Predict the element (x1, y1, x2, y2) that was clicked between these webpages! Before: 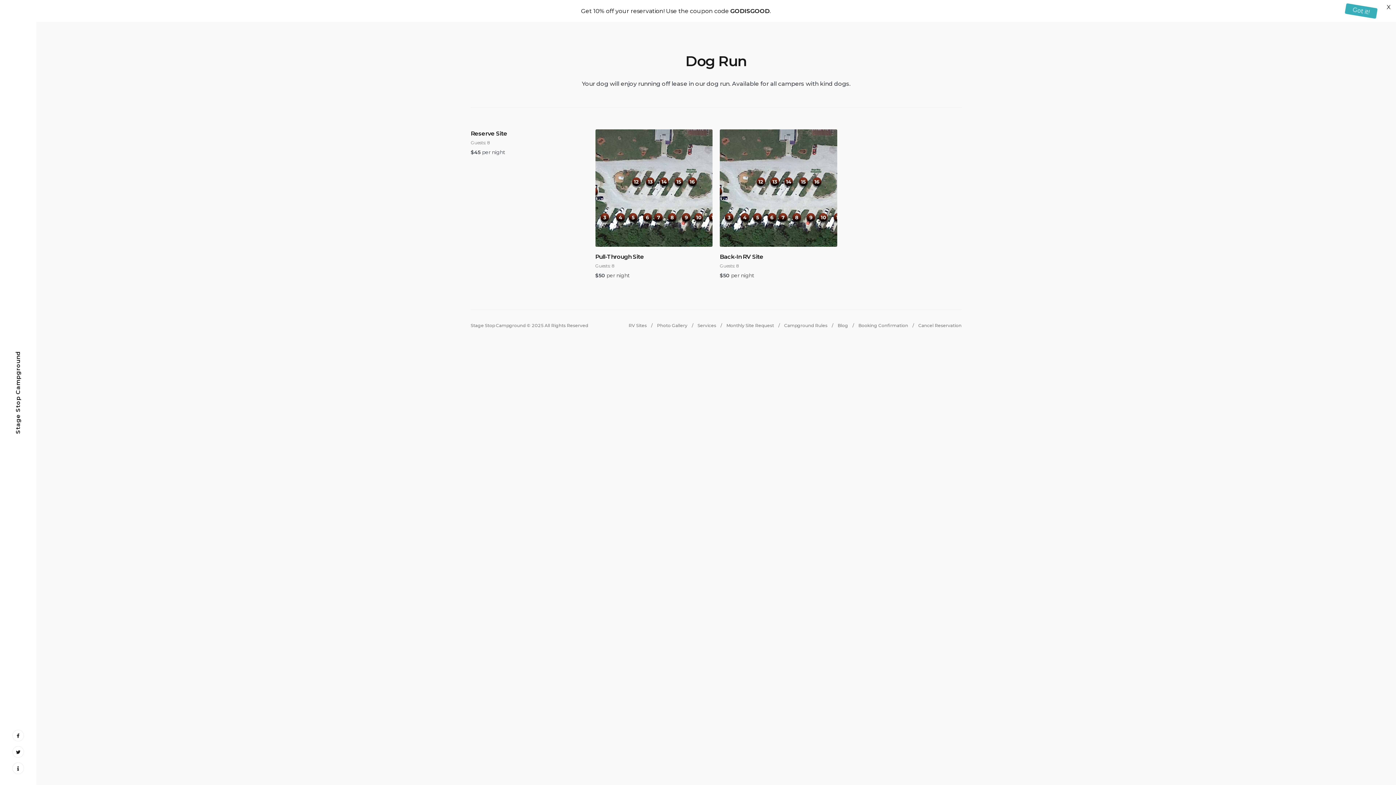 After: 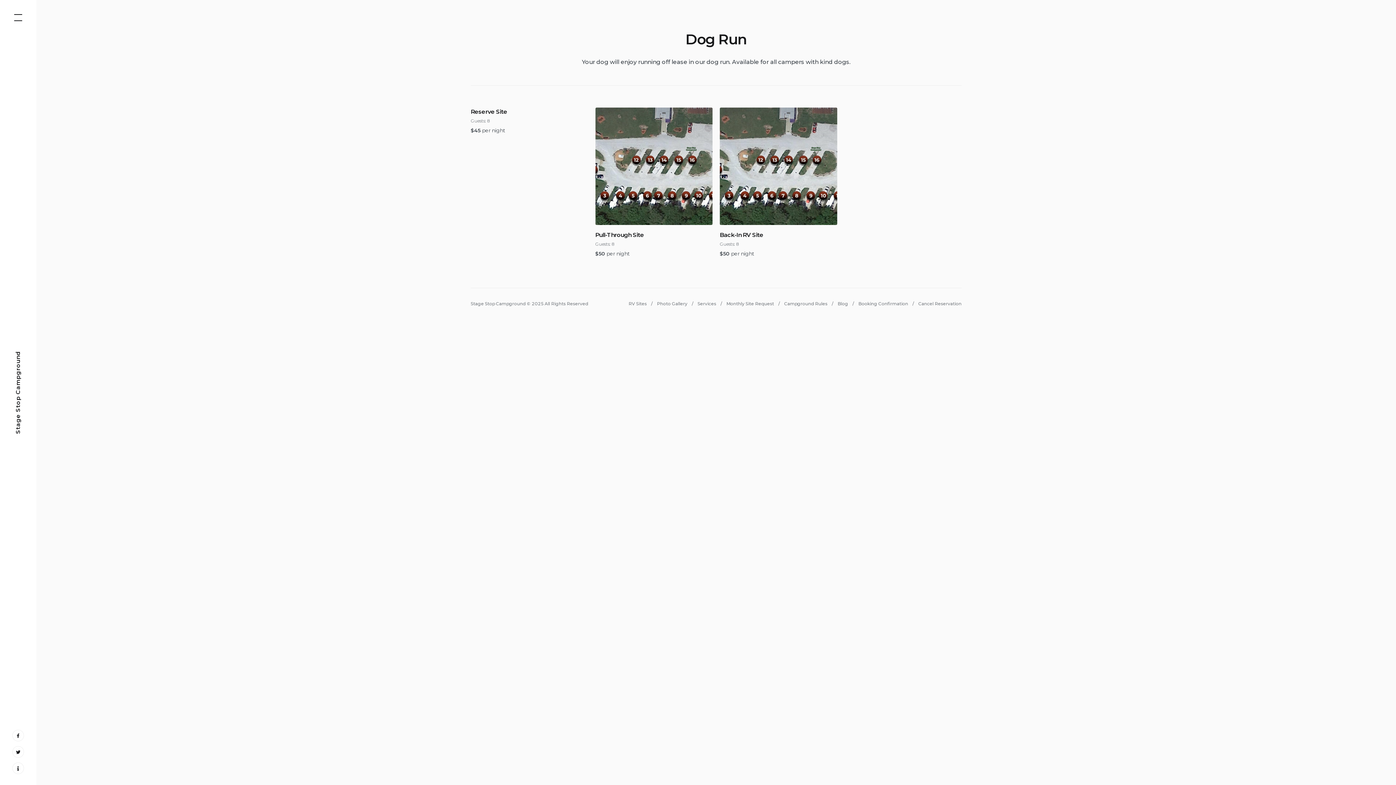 Action: label: Got it! bbox: (1346, 5, 1378, 16)